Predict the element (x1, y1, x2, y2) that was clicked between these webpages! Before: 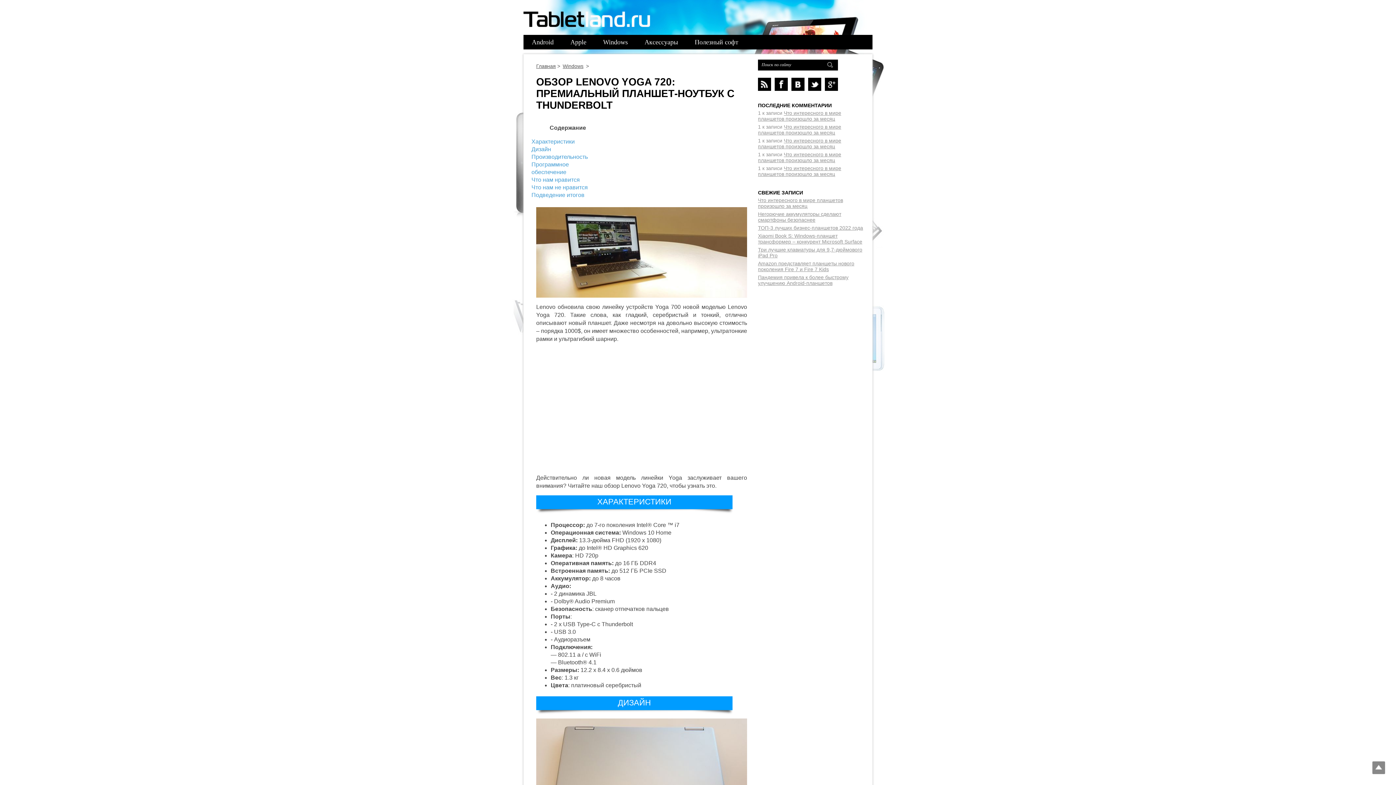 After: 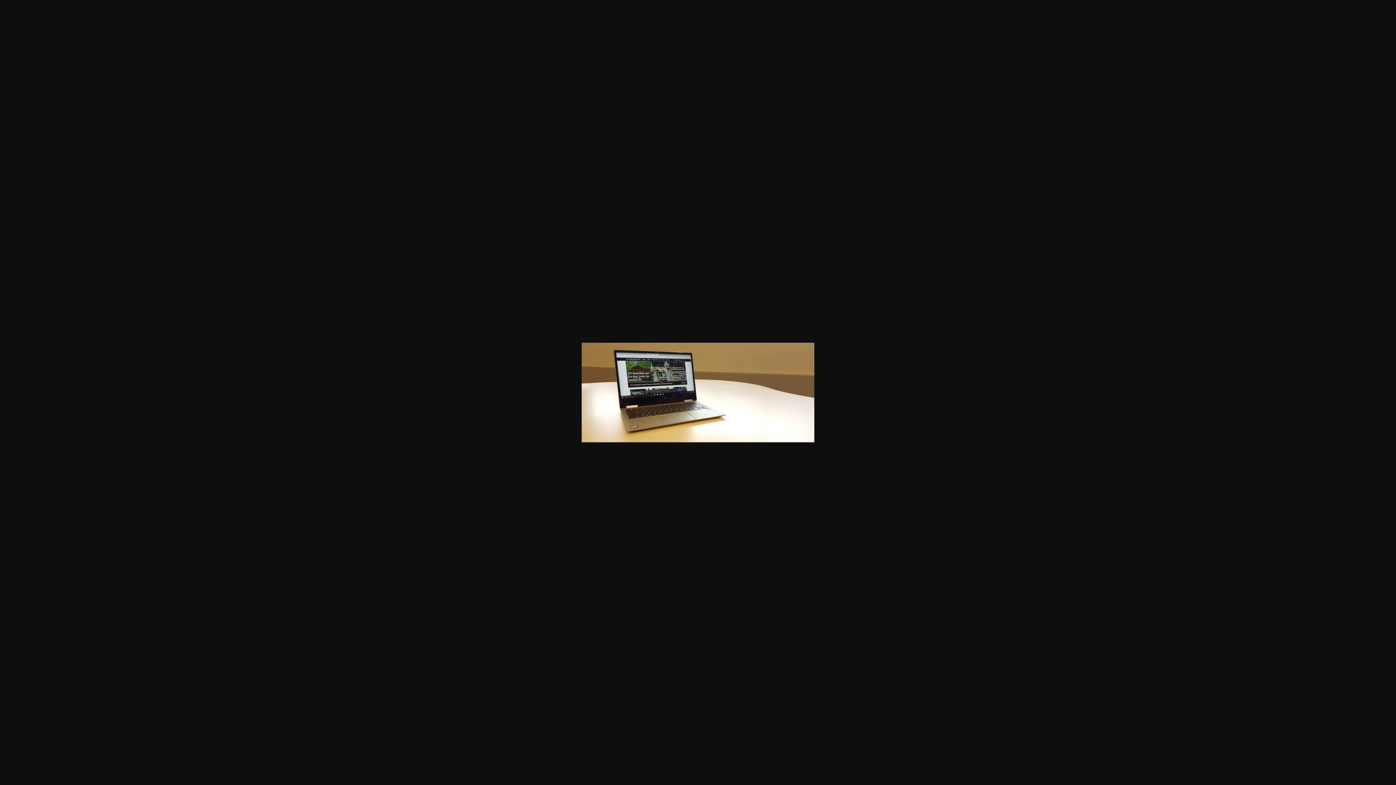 Action: bbox: (536, 207, 747, 297)